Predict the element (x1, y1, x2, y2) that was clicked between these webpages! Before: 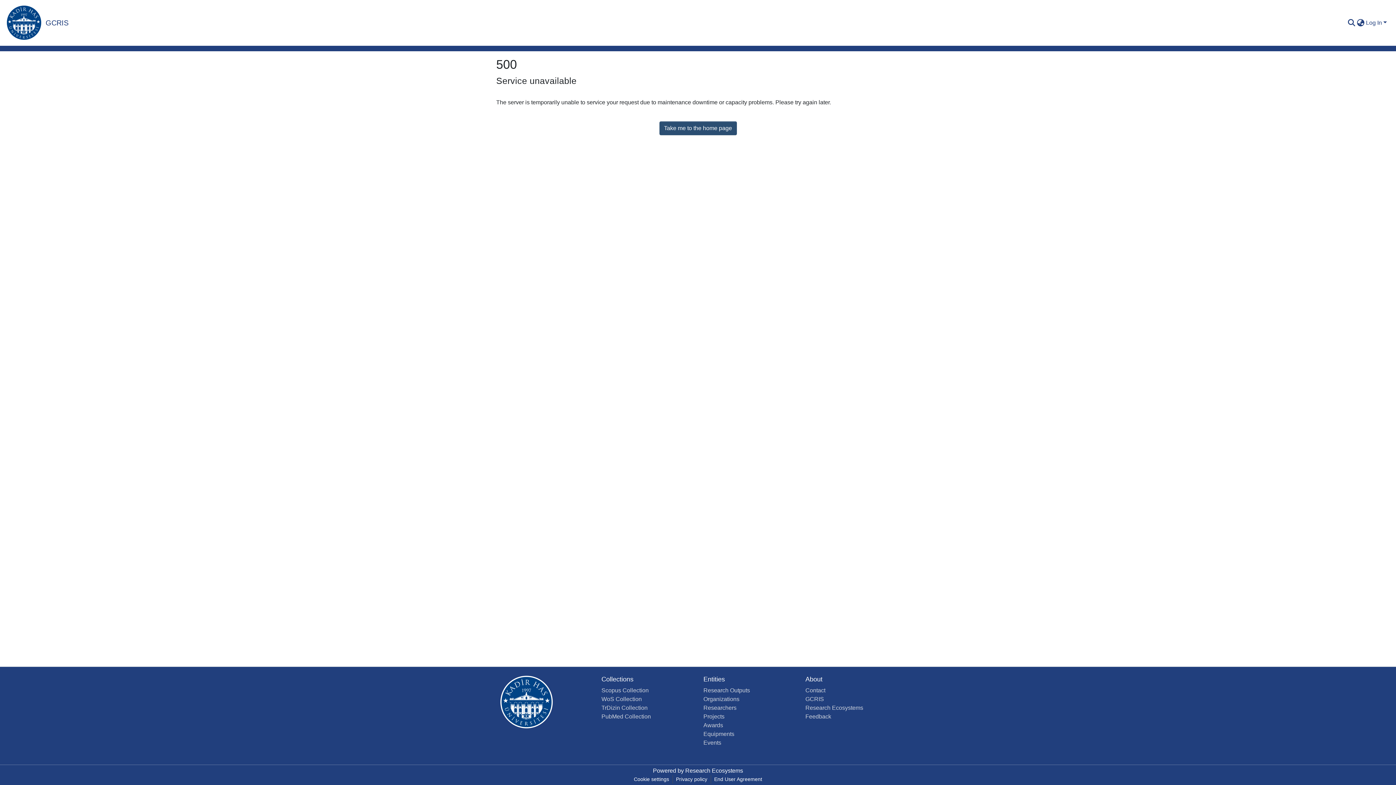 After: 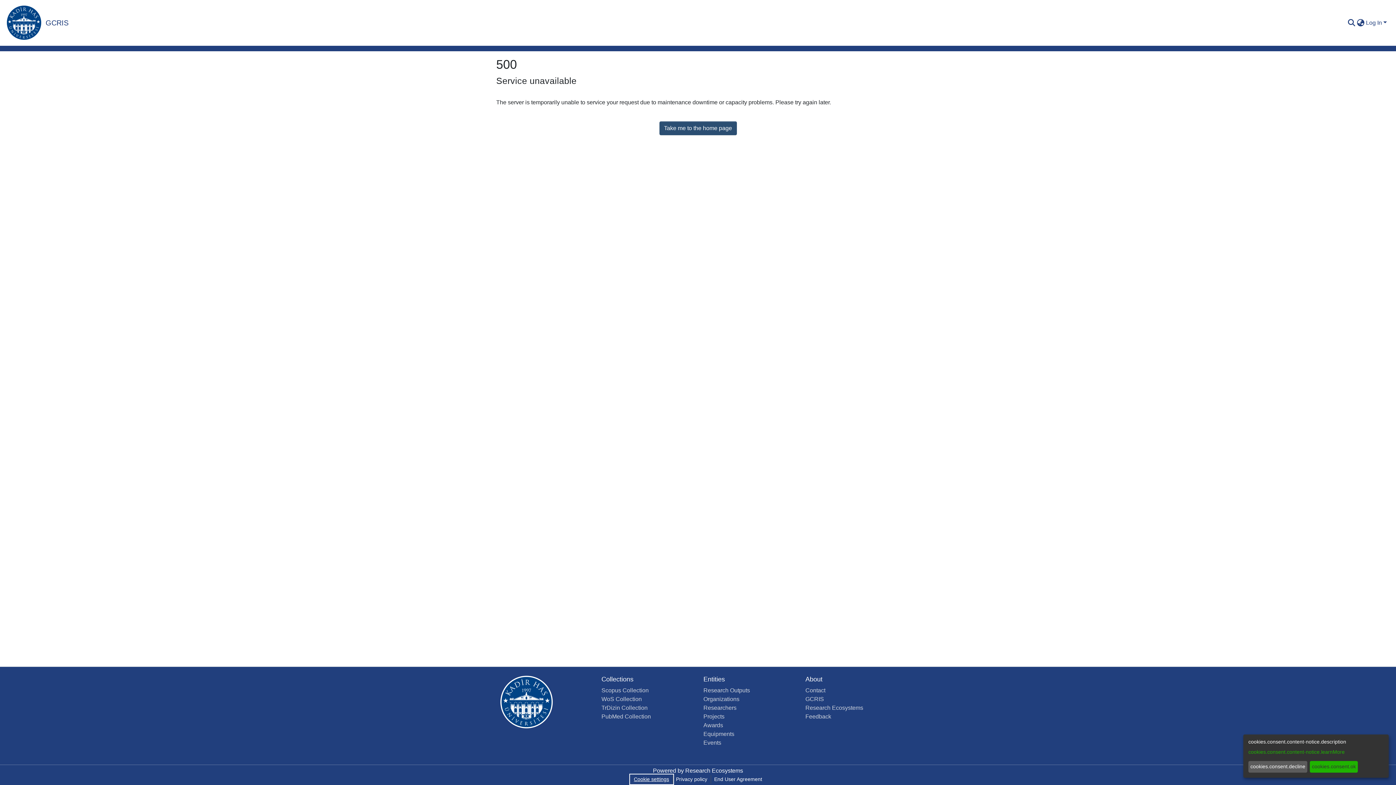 Action: bbox: (630, 775, 672, 784) label: Cookie settings